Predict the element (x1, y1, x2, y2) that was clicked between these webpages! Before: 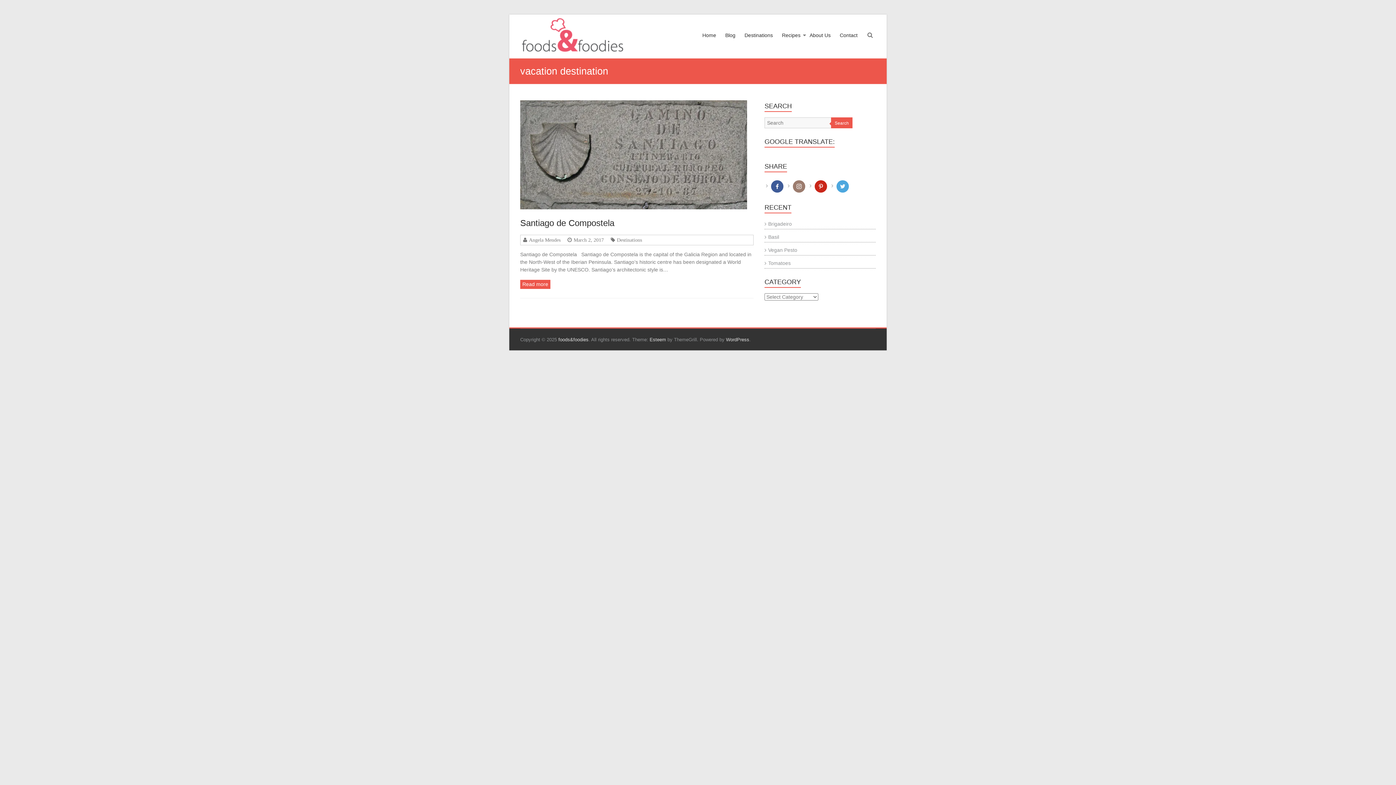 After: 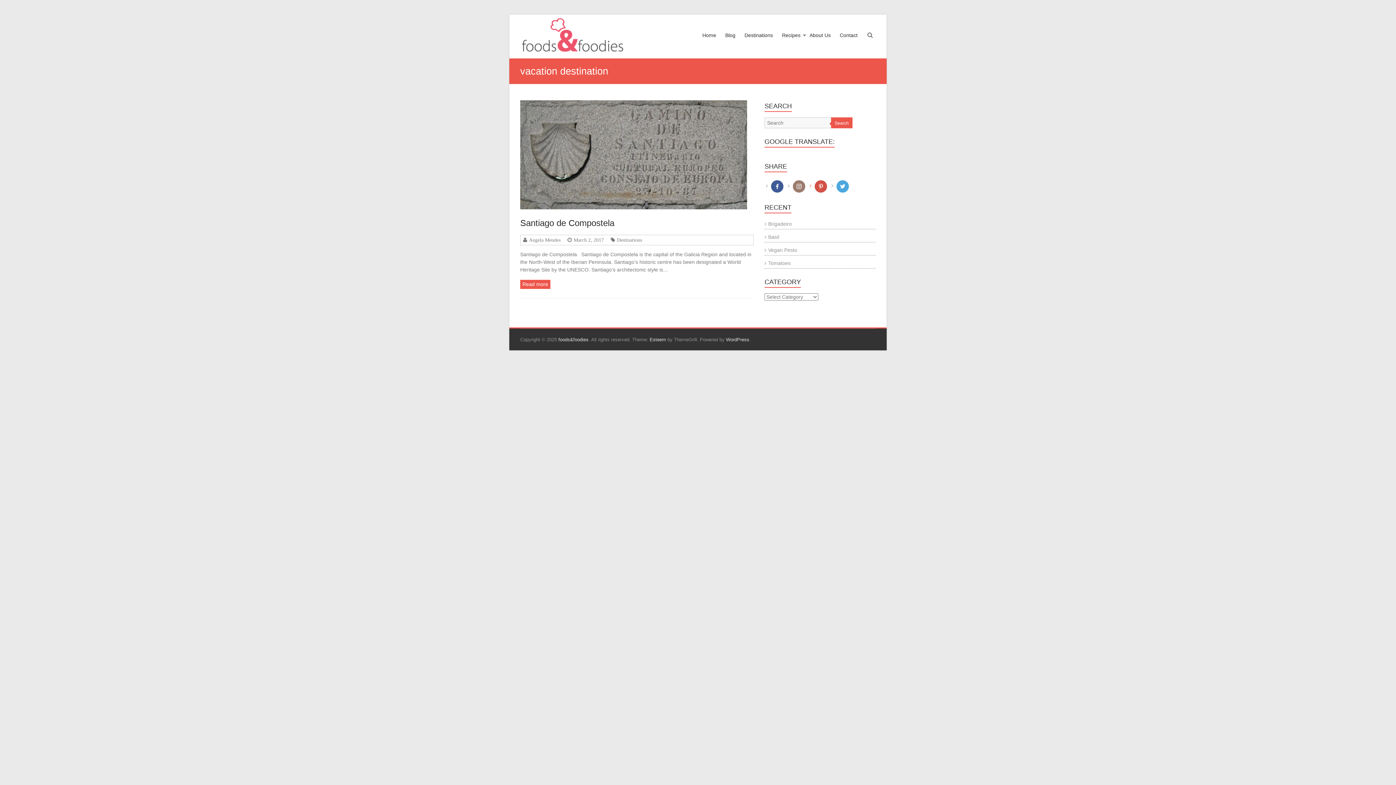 Action: bbox: (809, 182, 827, 188) label:  